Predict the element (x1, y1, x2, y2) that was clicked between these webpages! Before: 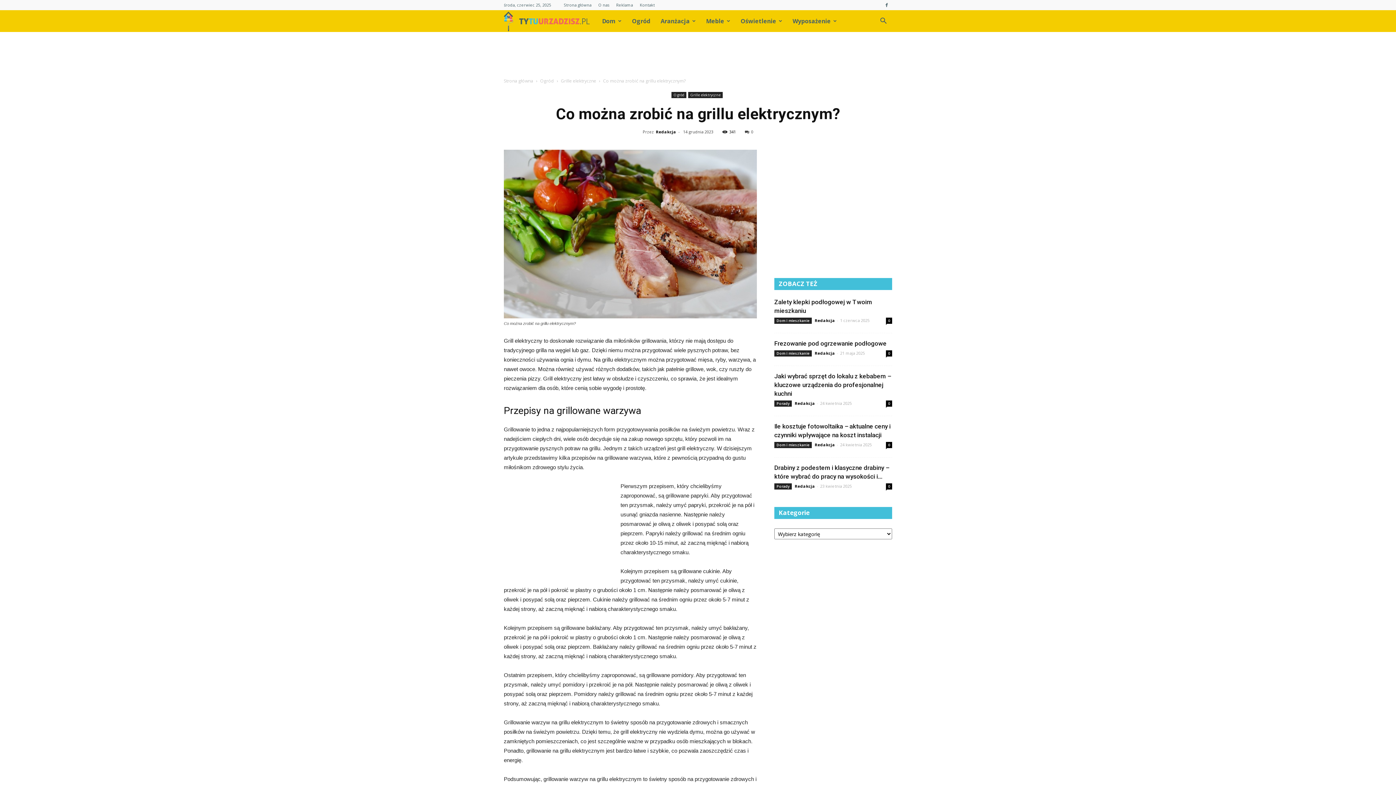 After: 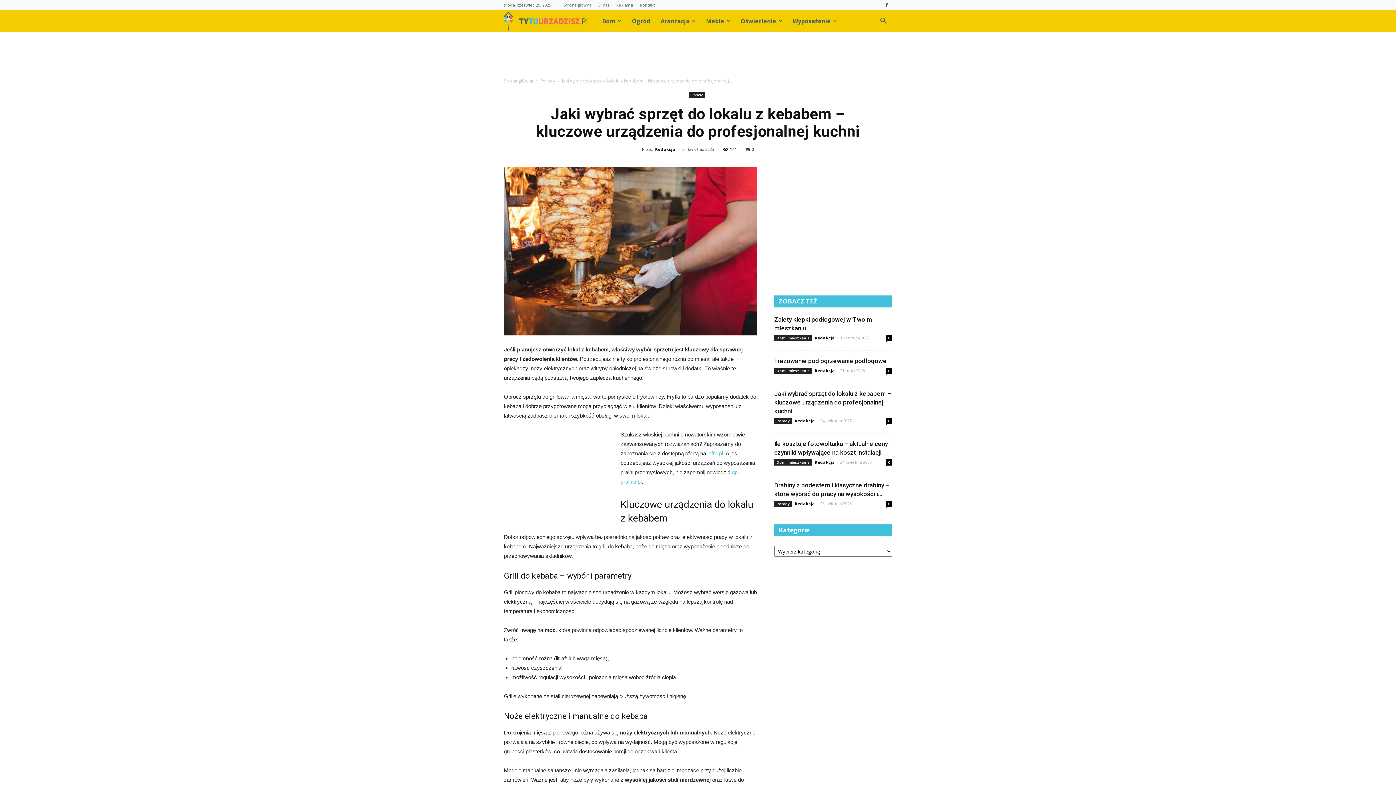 Action: bbox: (774, 372, 891, 397) label: Jaki wybrać sprzęt do lokalu z kebabem – kluczowe urządzenia do profesjonalnej kuchni